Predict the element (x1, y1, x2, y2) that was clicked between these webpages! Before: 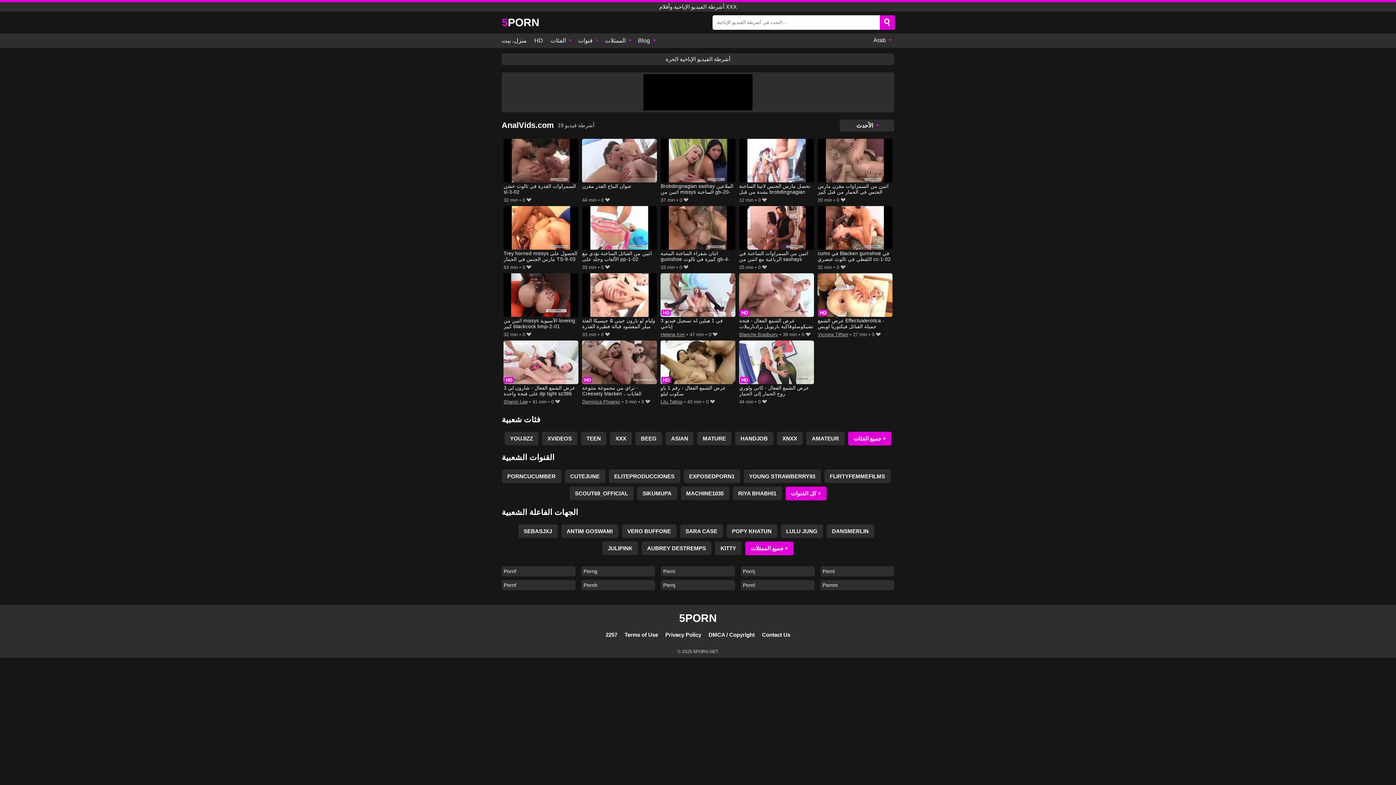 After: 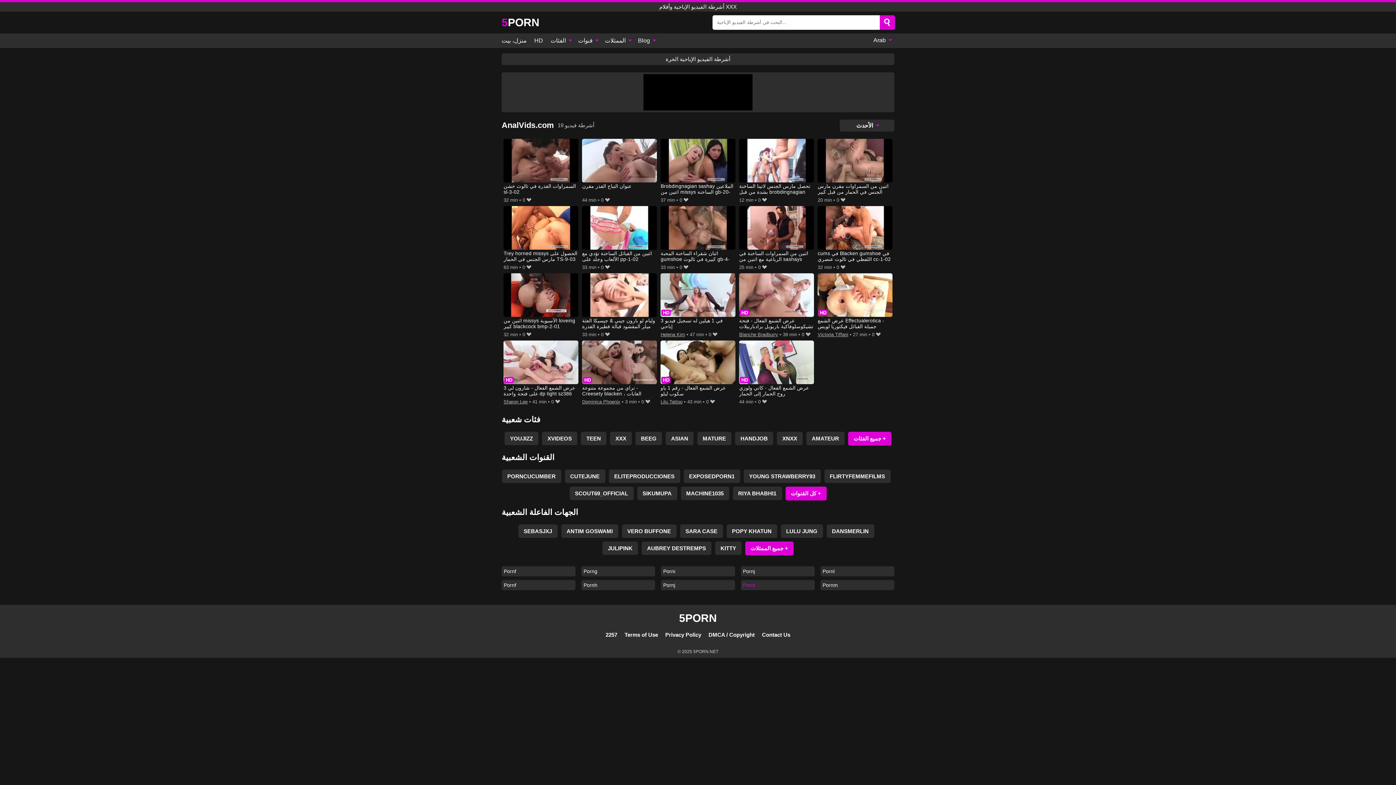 Action: label: Pornl bbox: (740, 580, 814, 590)